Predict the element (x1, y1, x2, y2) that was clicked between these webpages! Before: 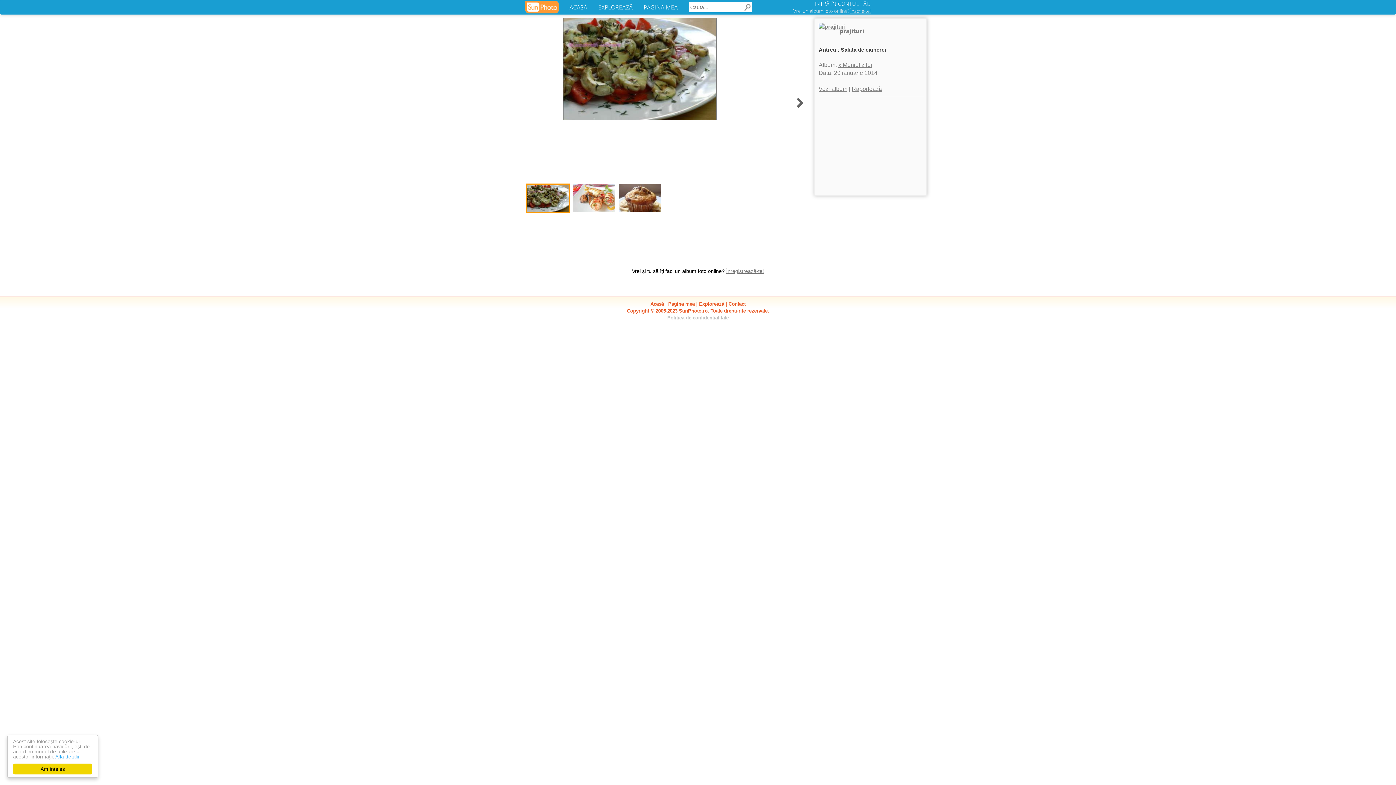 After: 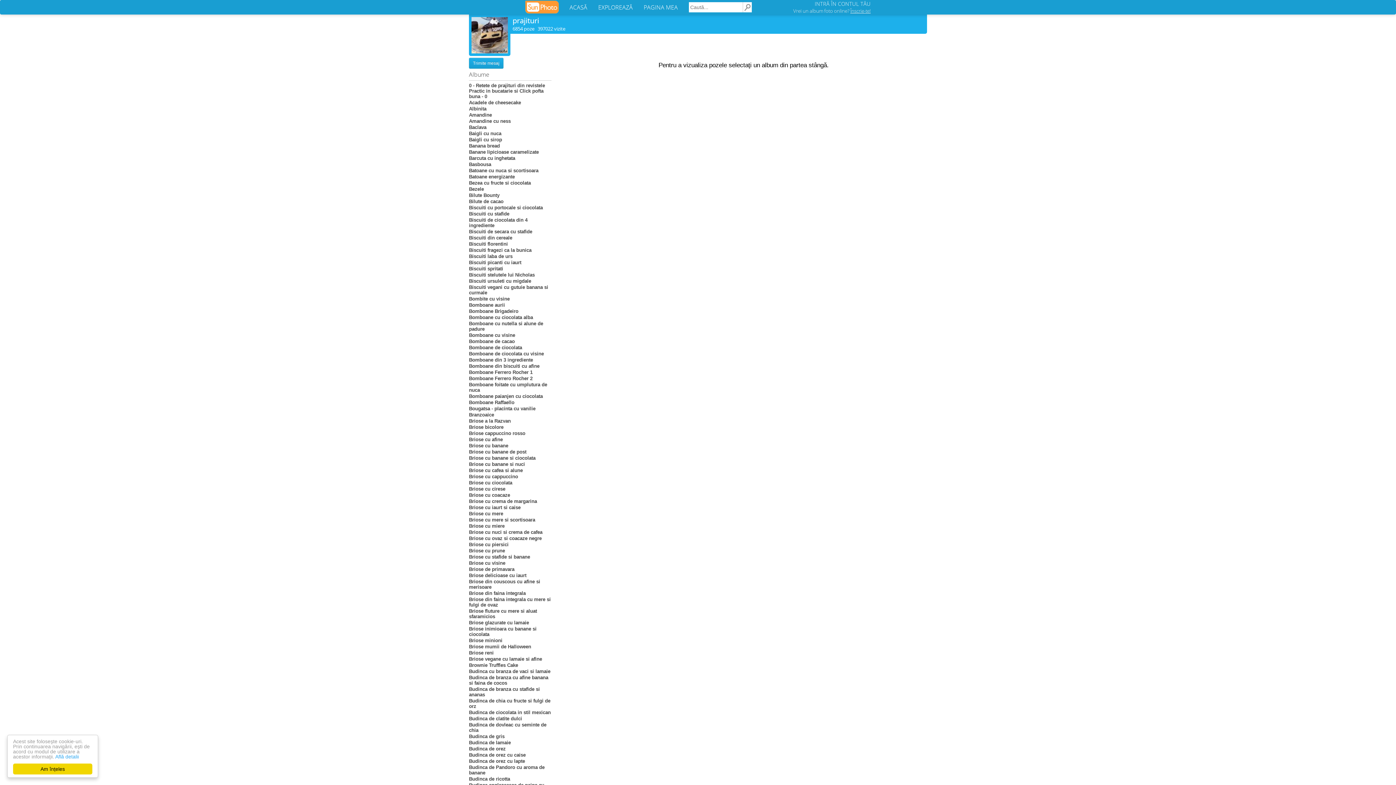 Action: bbox: (840, 26, 864, 34) label: prajituri